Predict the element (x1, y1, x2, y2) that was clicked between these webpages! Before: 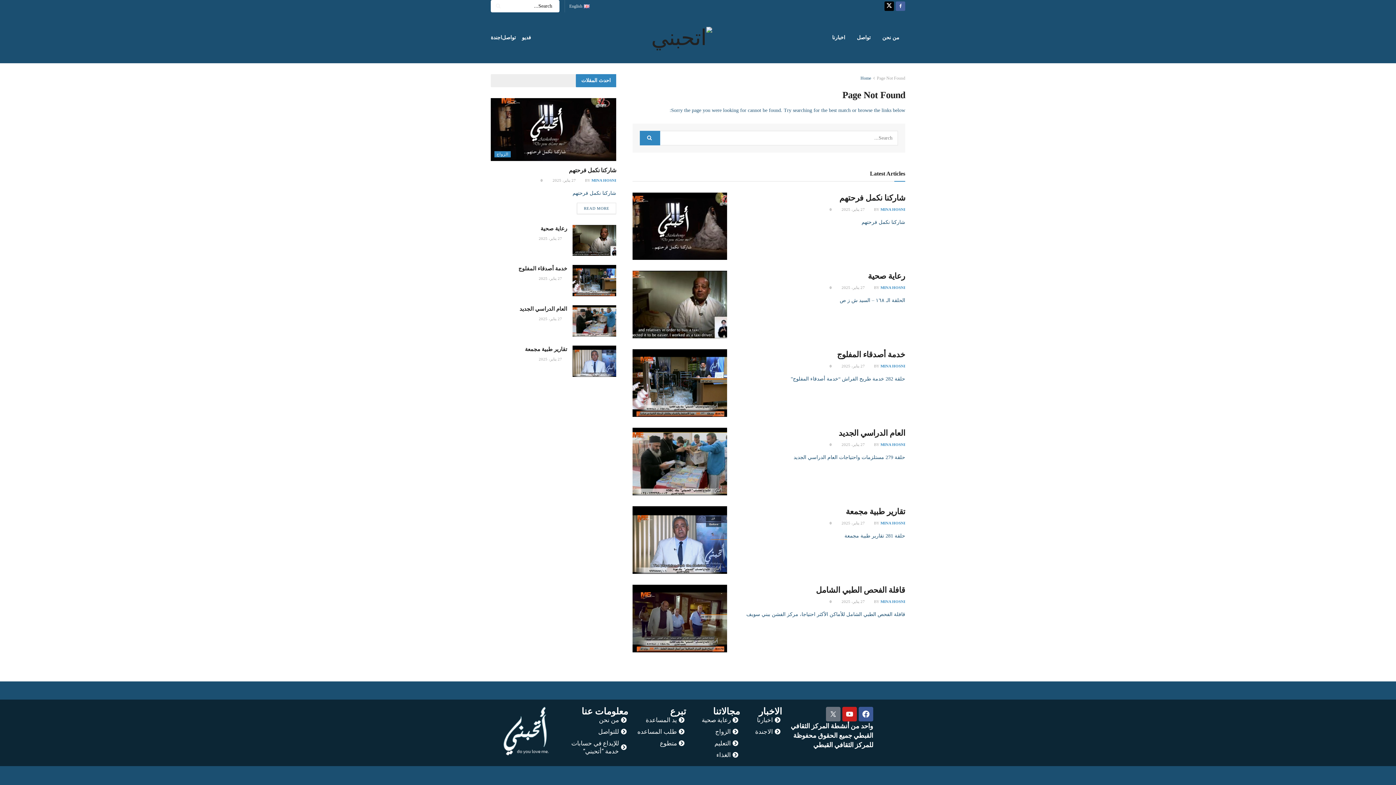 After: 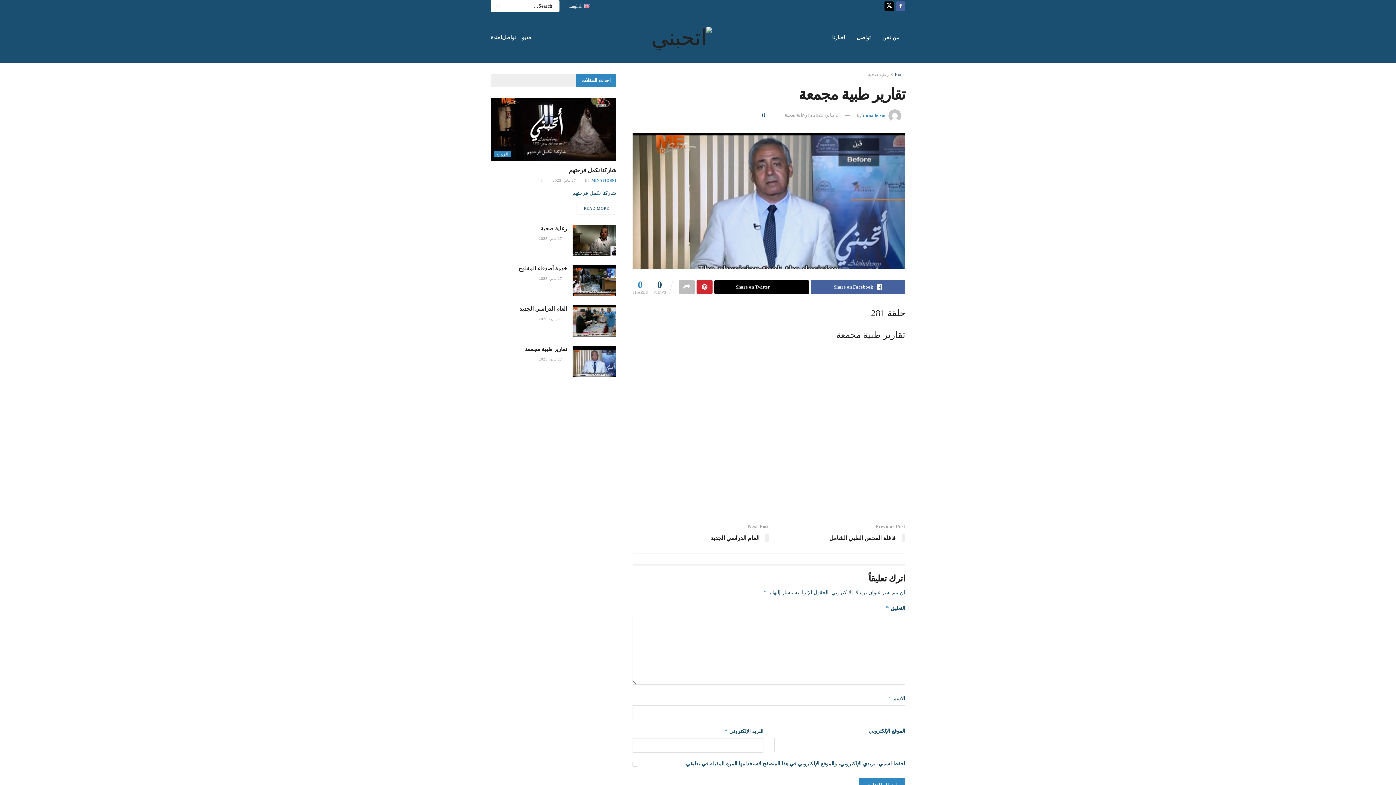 Action: label:  27 يناير، 2025 bbox: (841, 521, 870, 525)